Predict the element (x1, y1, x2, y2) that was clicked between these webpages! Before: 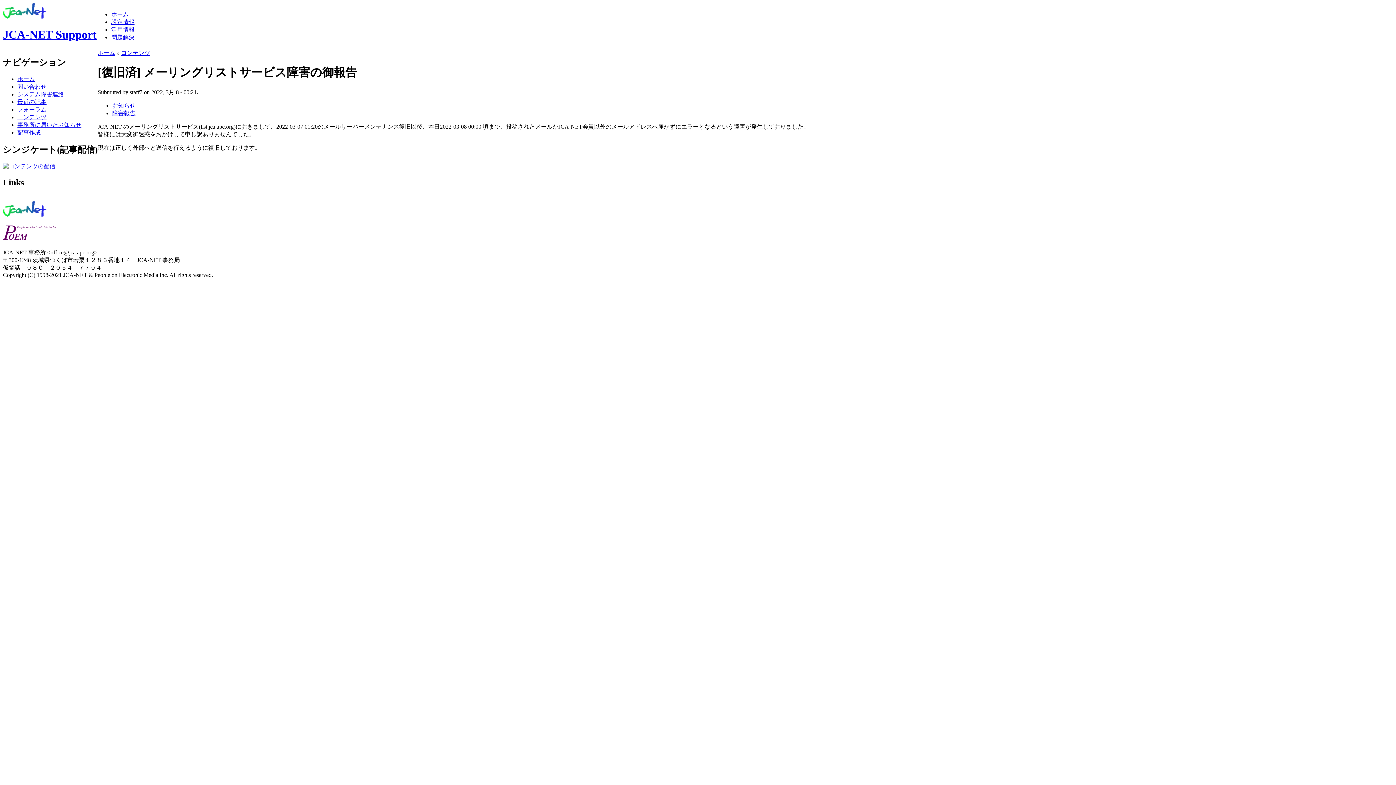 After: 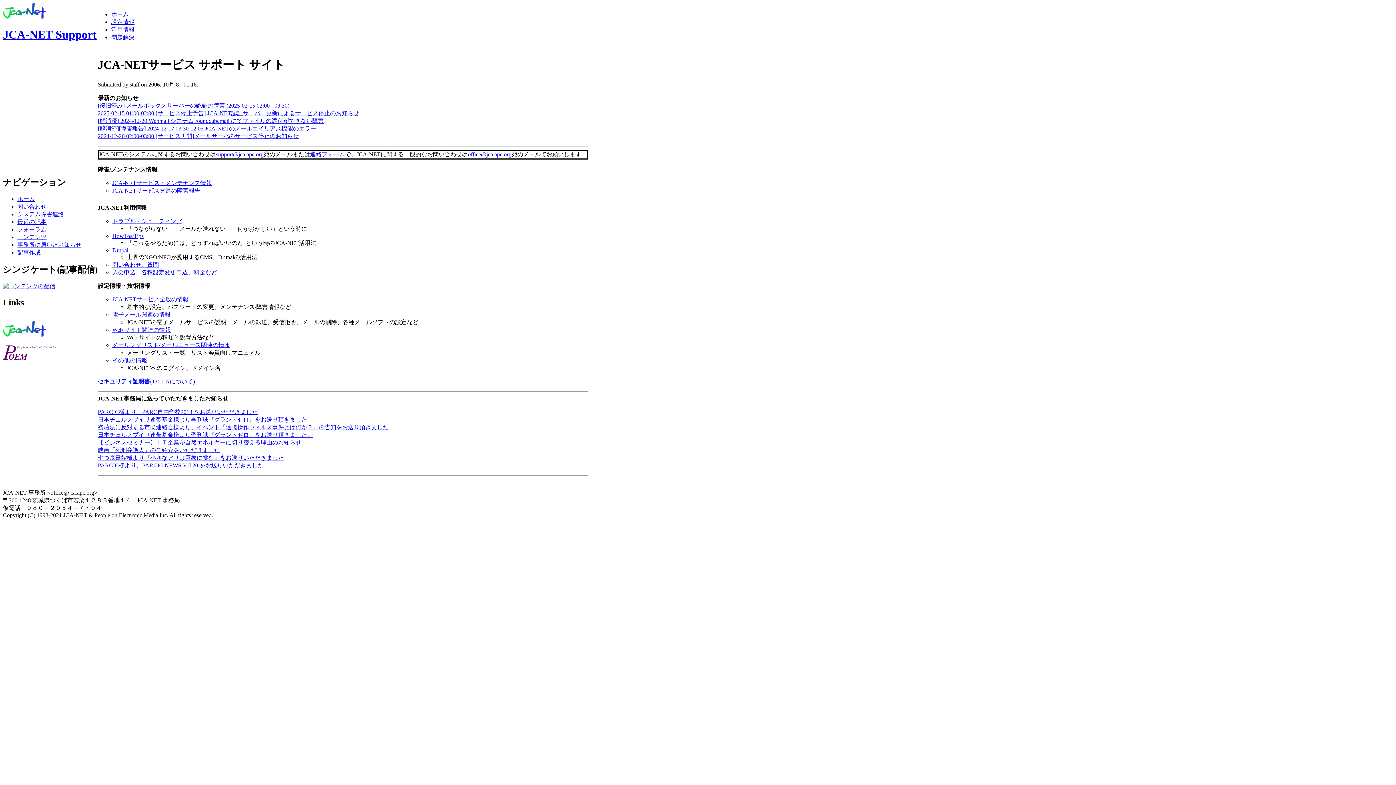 Action: bbox: (2, 13, 46, 20)